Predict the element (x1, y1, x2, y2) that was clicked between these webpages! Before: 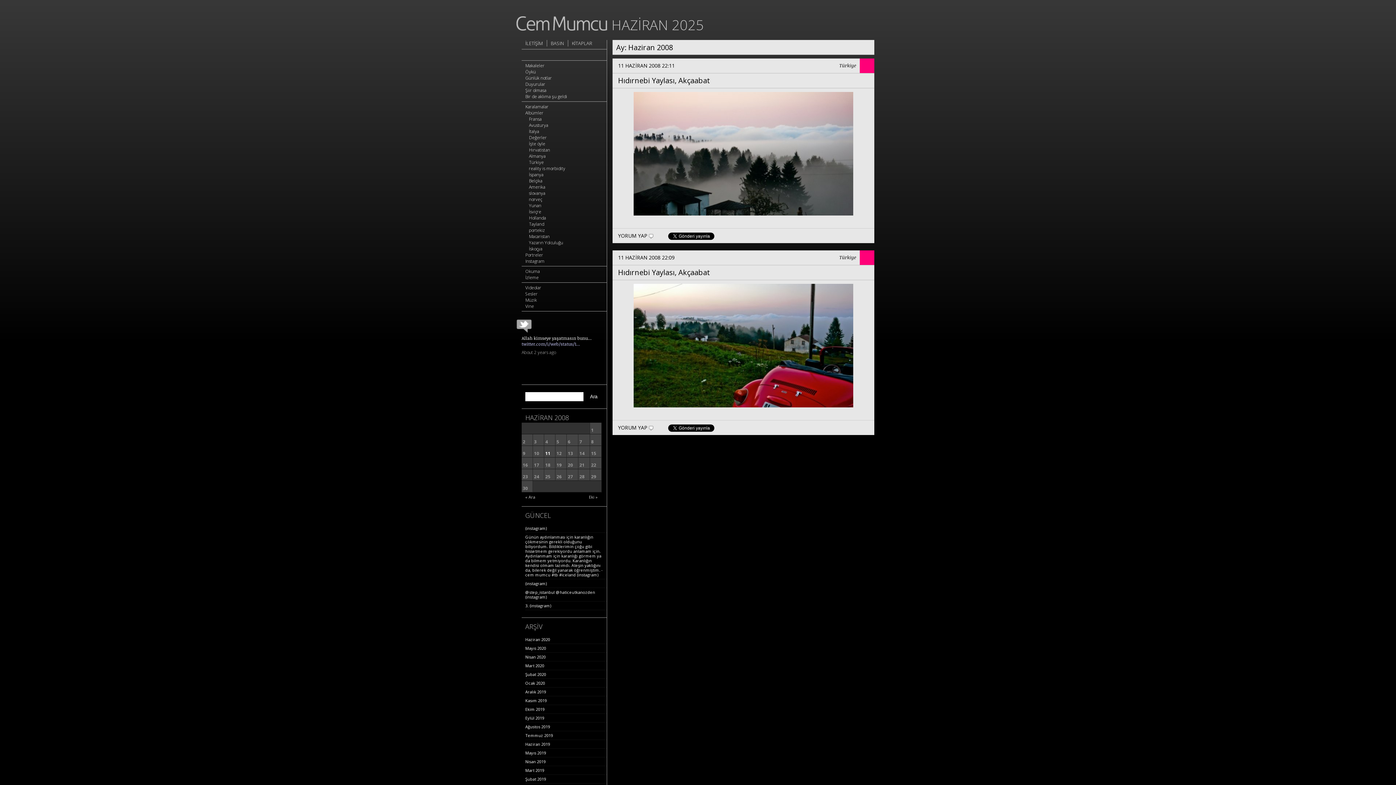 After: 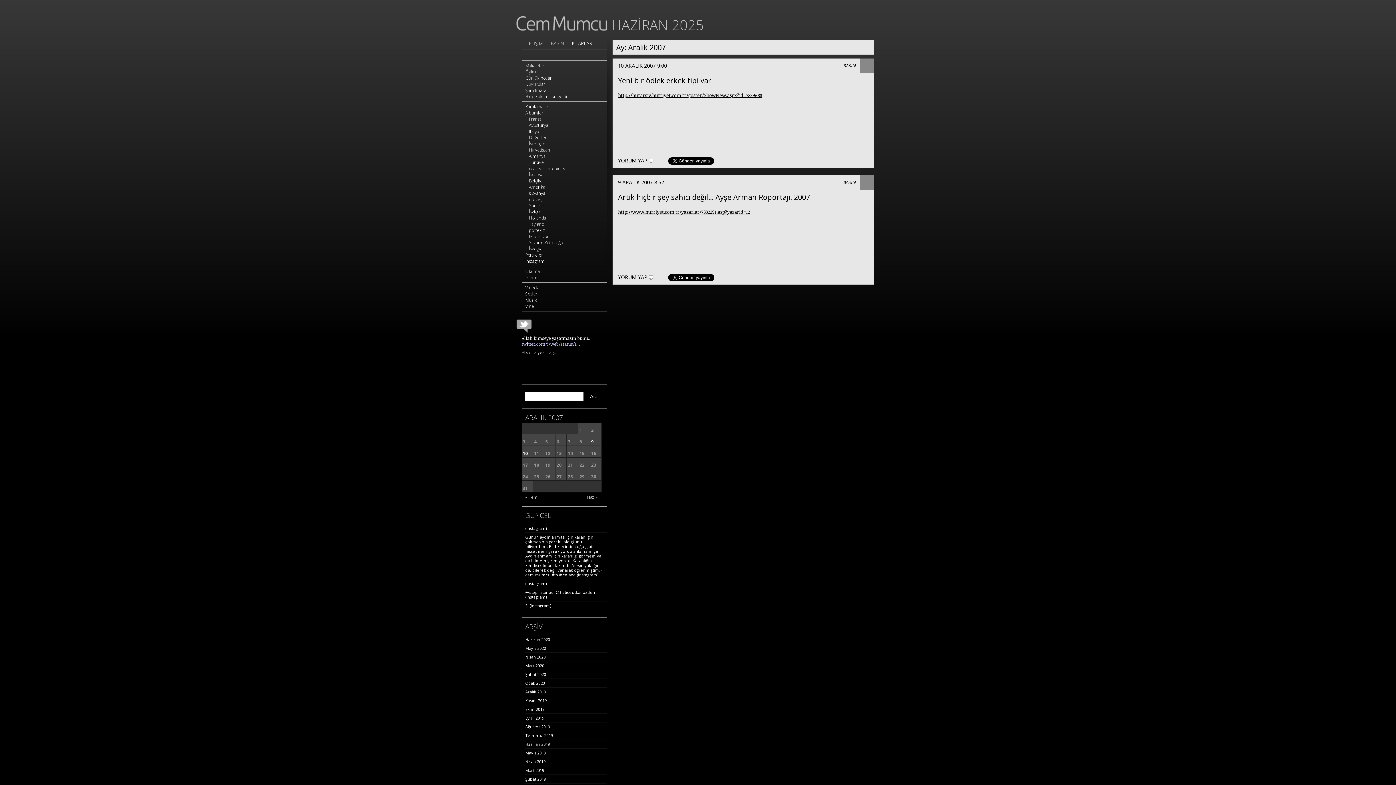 Action: label: « Ara bbox: (525, 494, 535, 500)